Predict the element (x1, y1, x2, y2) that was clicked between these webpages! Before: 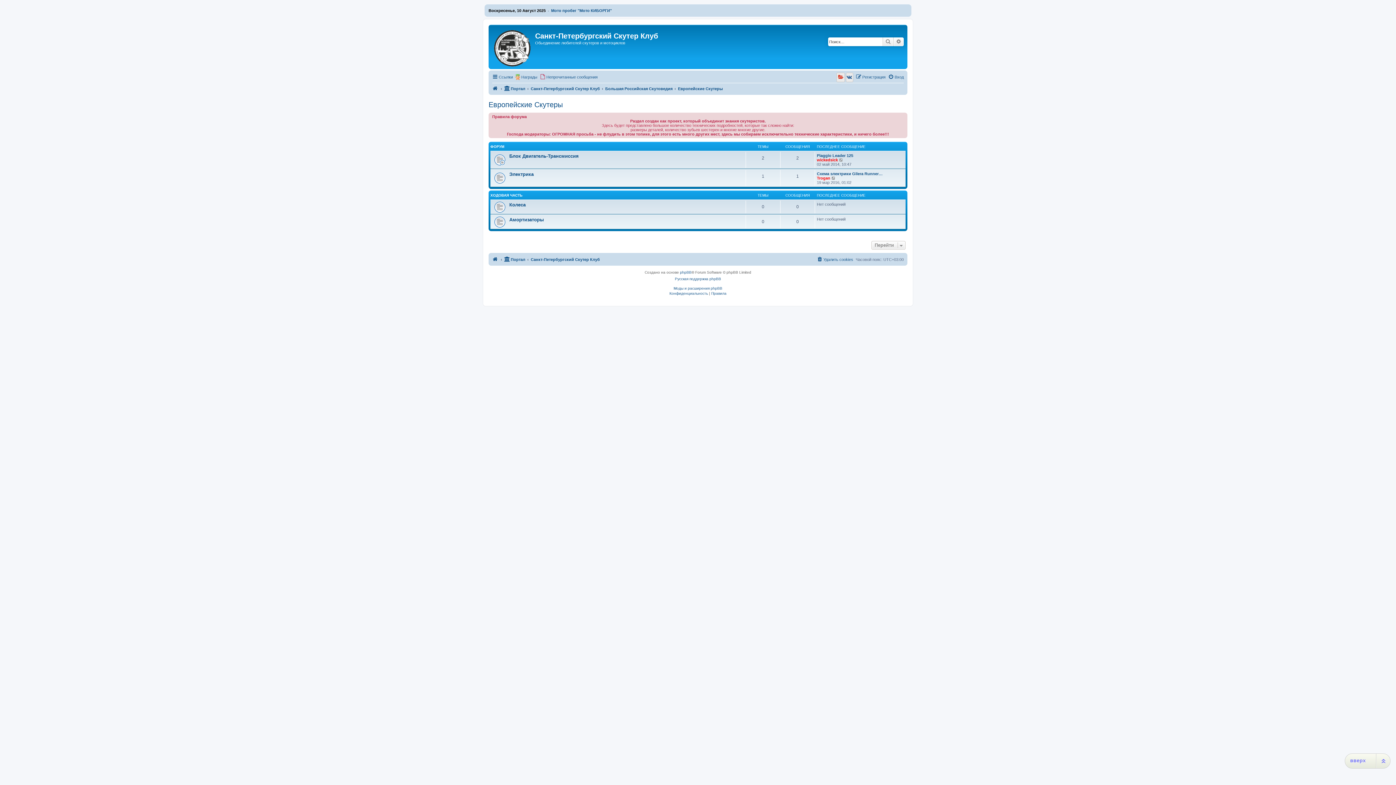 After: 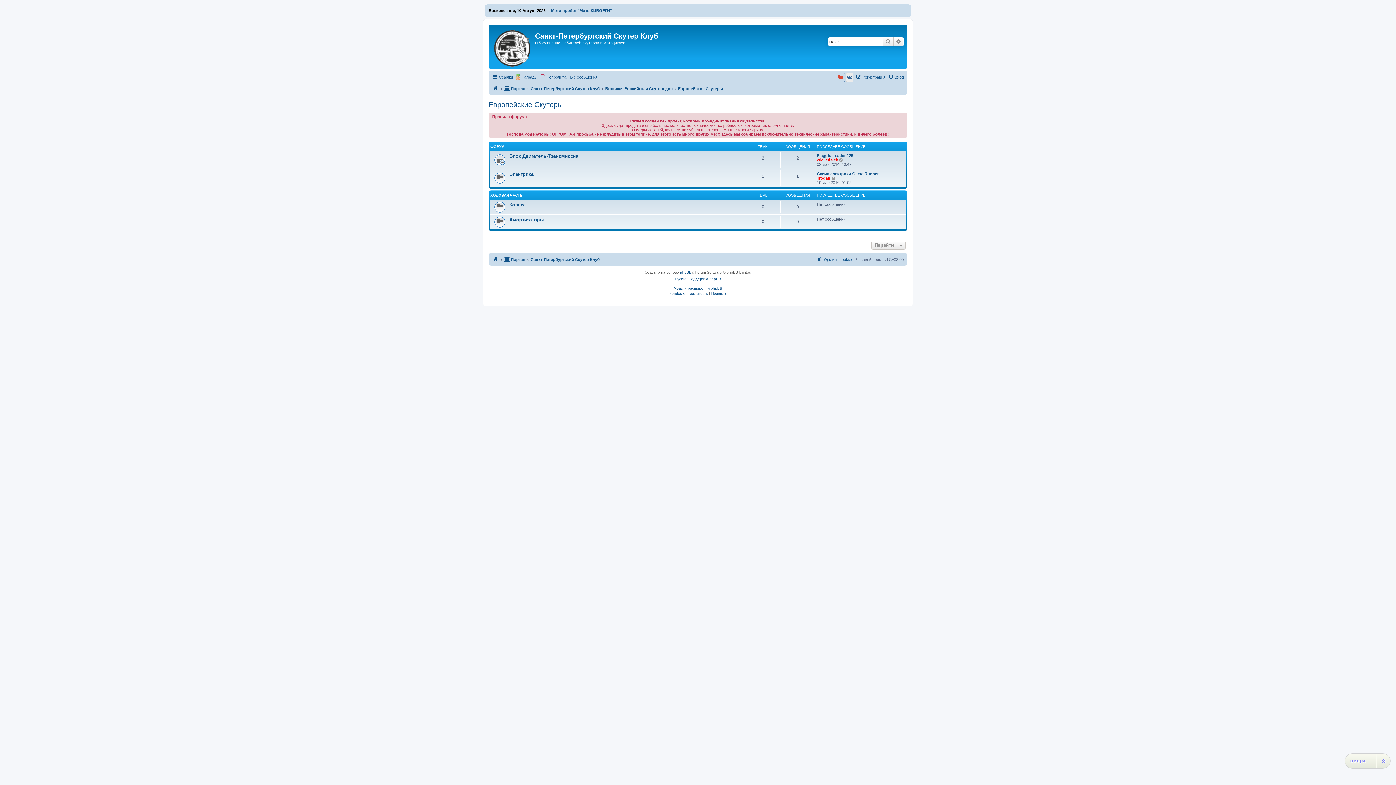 Action: bbox: (836, 72, 845, 82)